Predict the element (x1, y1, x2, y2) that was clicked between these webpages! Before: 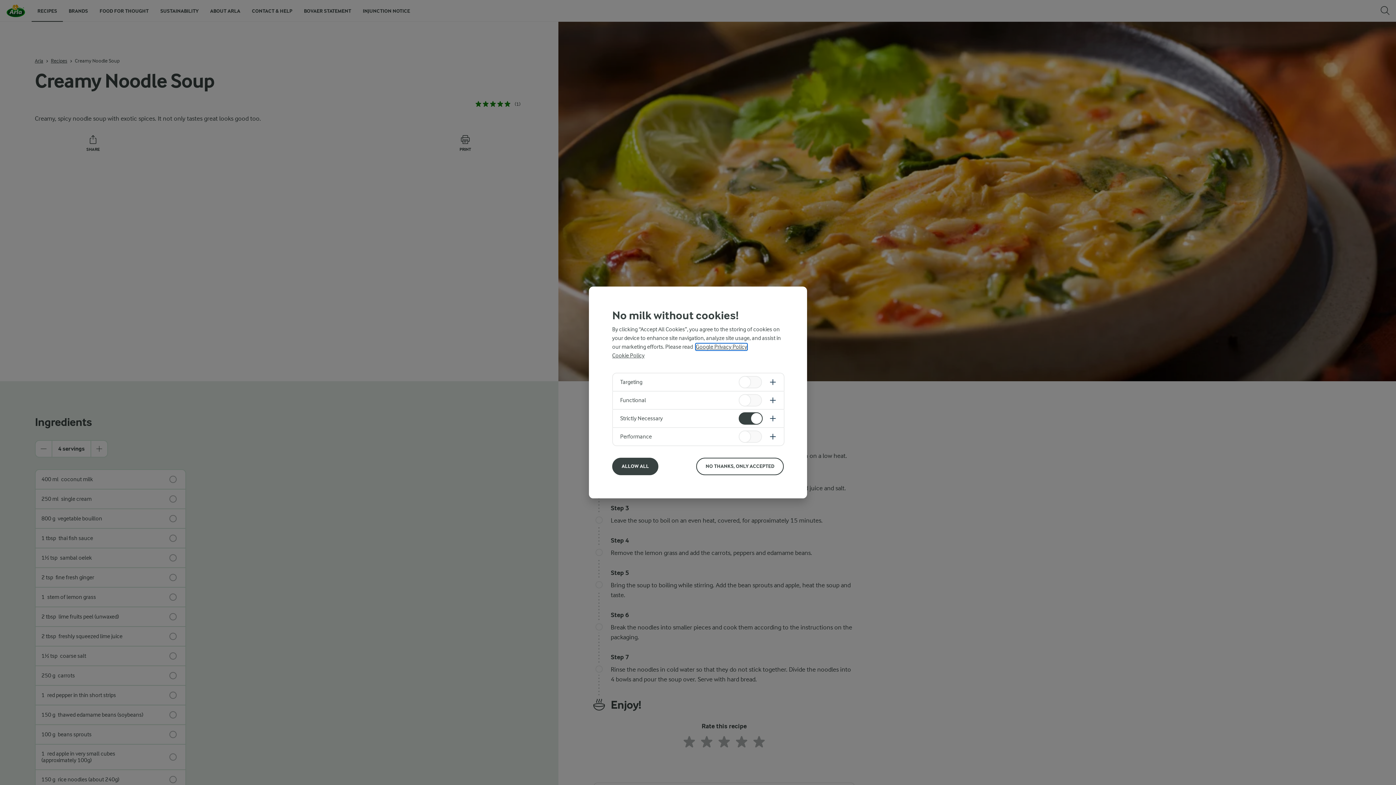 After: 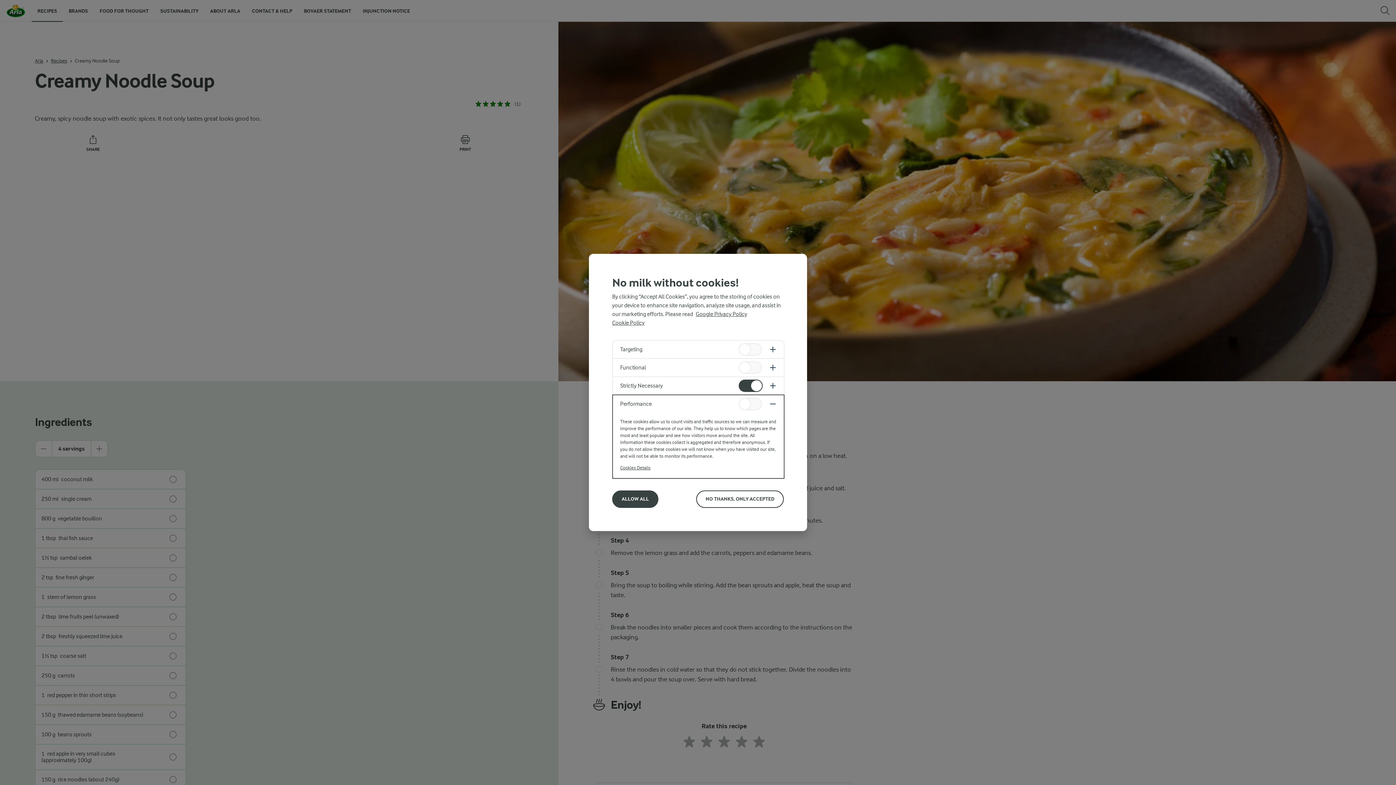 Action: bbox: (613, 428, 784, 445)